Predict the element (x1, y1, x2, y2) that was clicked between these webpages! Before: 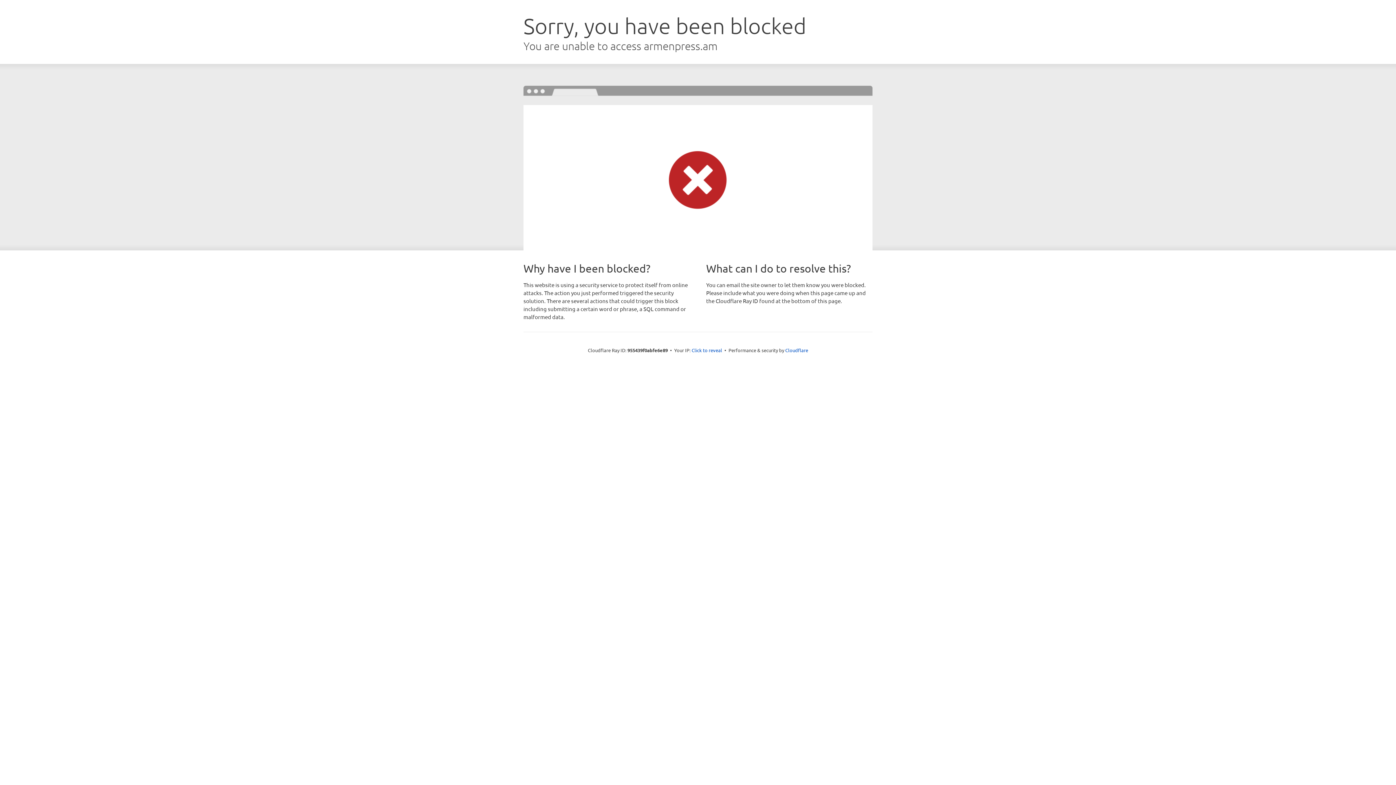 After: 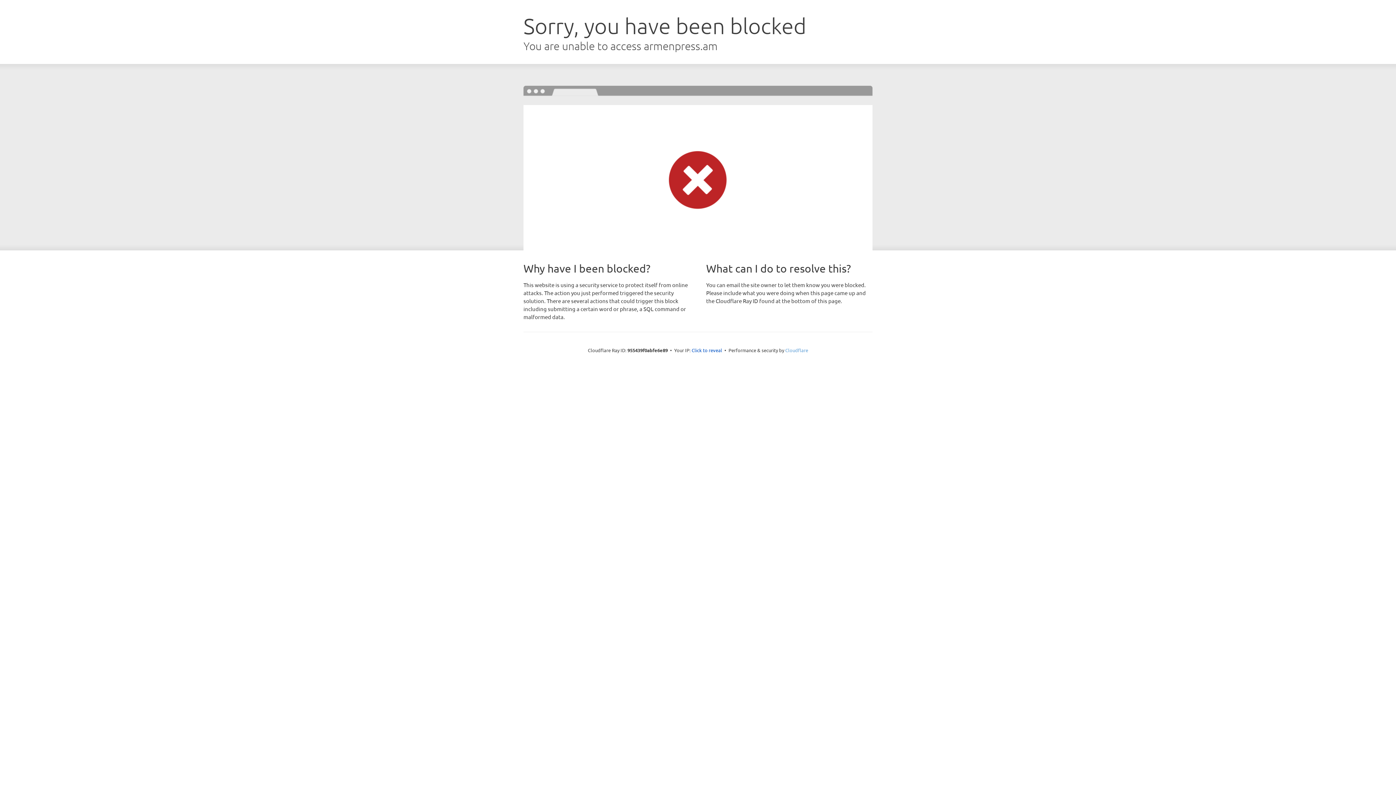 Action: label: Cloudflare bbox: (785, 347, 808, 353)